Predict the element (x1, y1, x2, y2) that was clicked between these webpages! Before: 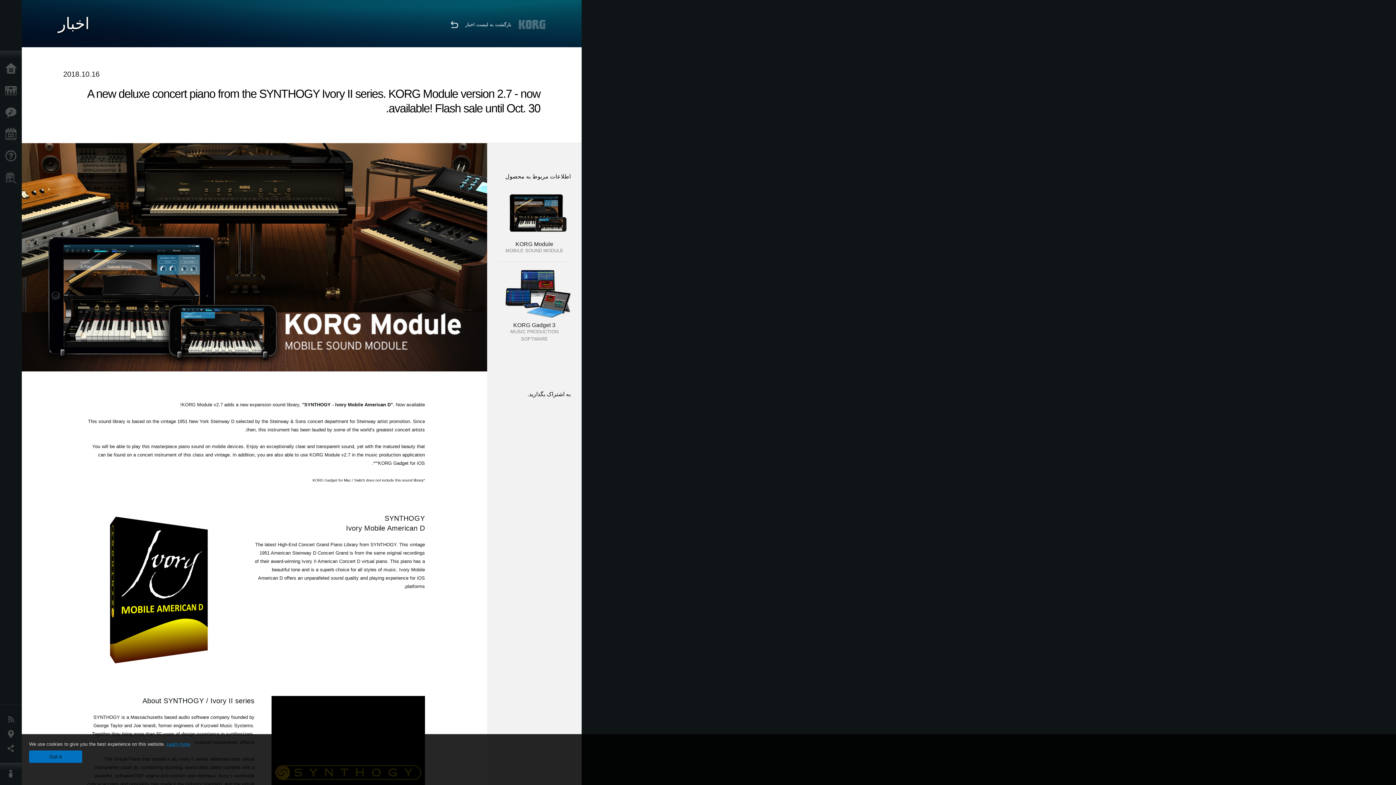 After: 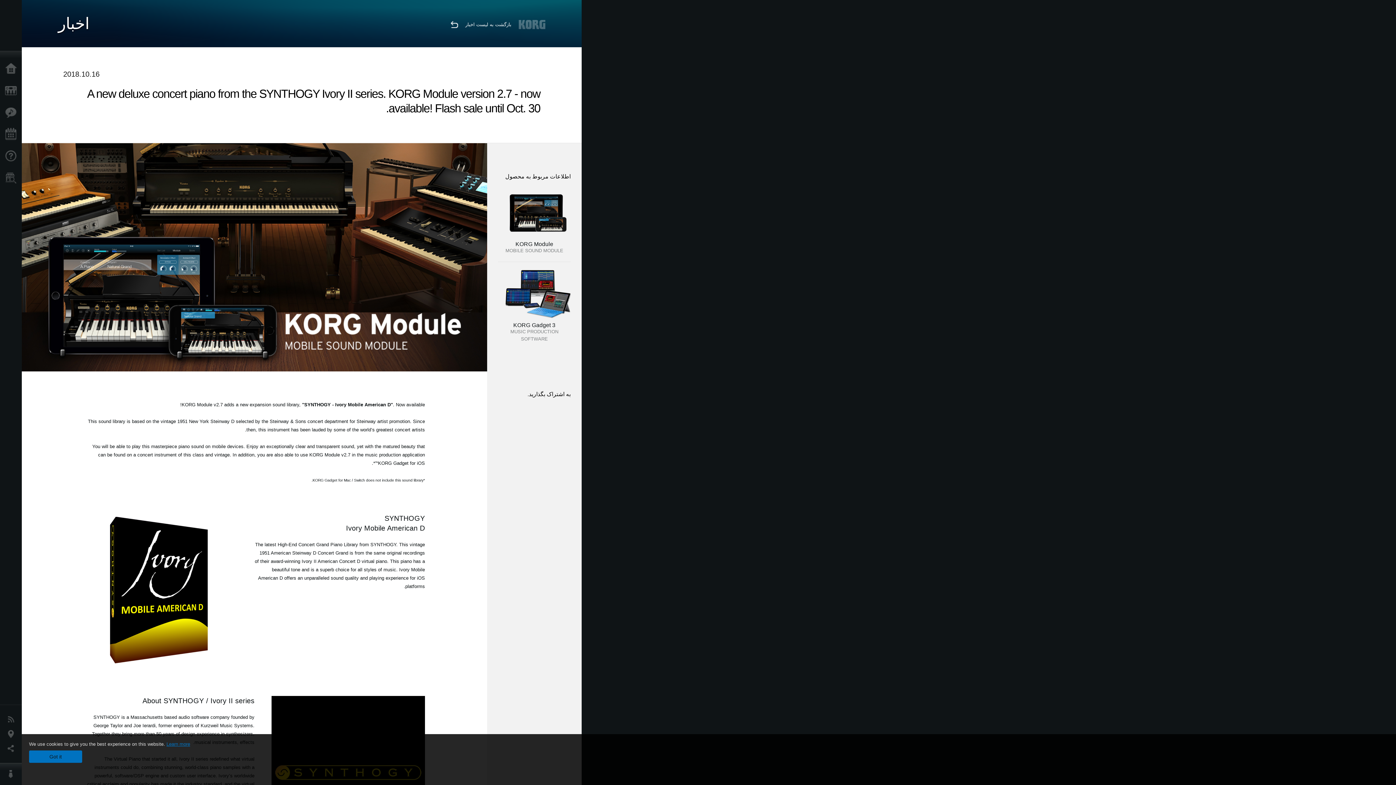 Action: label: Ivory II American Concert D bbox: (301, 559, 360, 564)